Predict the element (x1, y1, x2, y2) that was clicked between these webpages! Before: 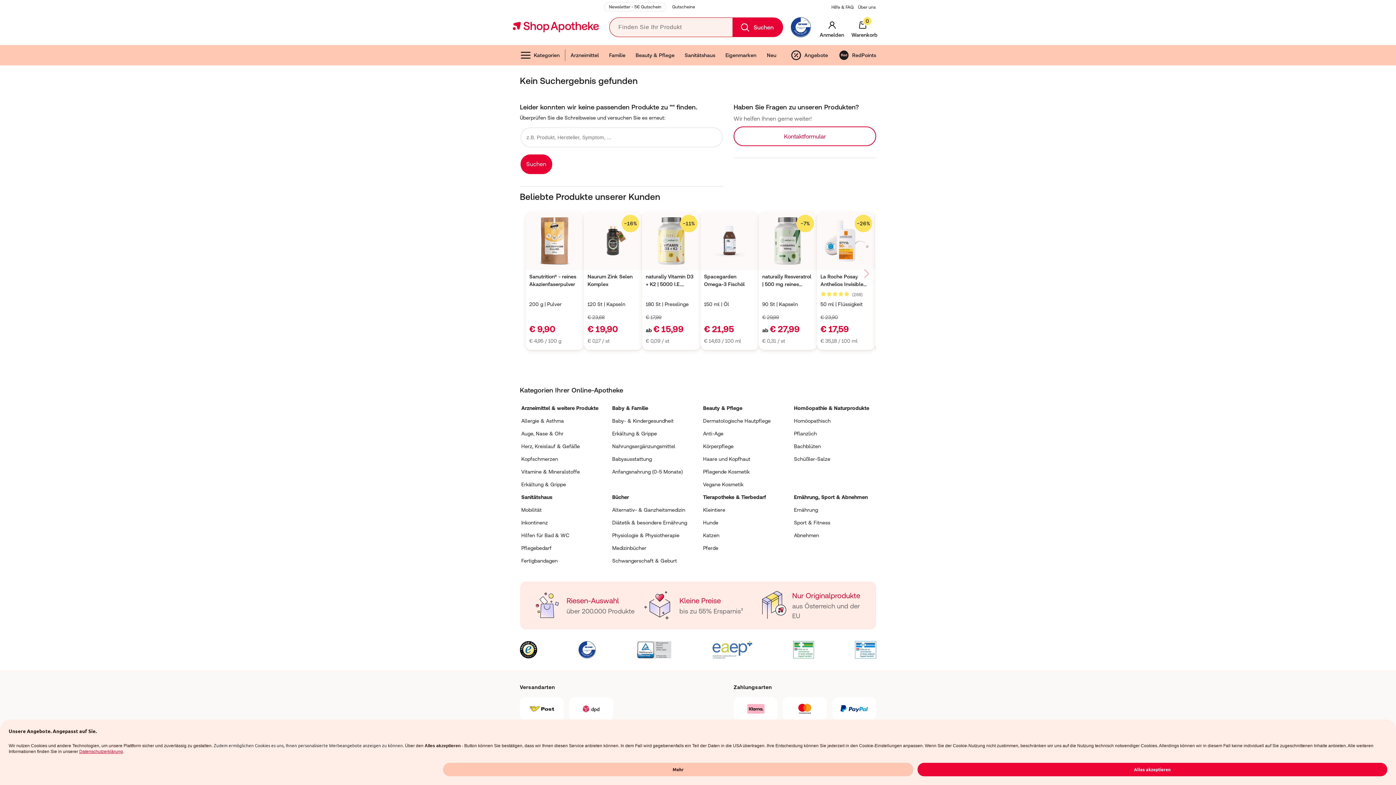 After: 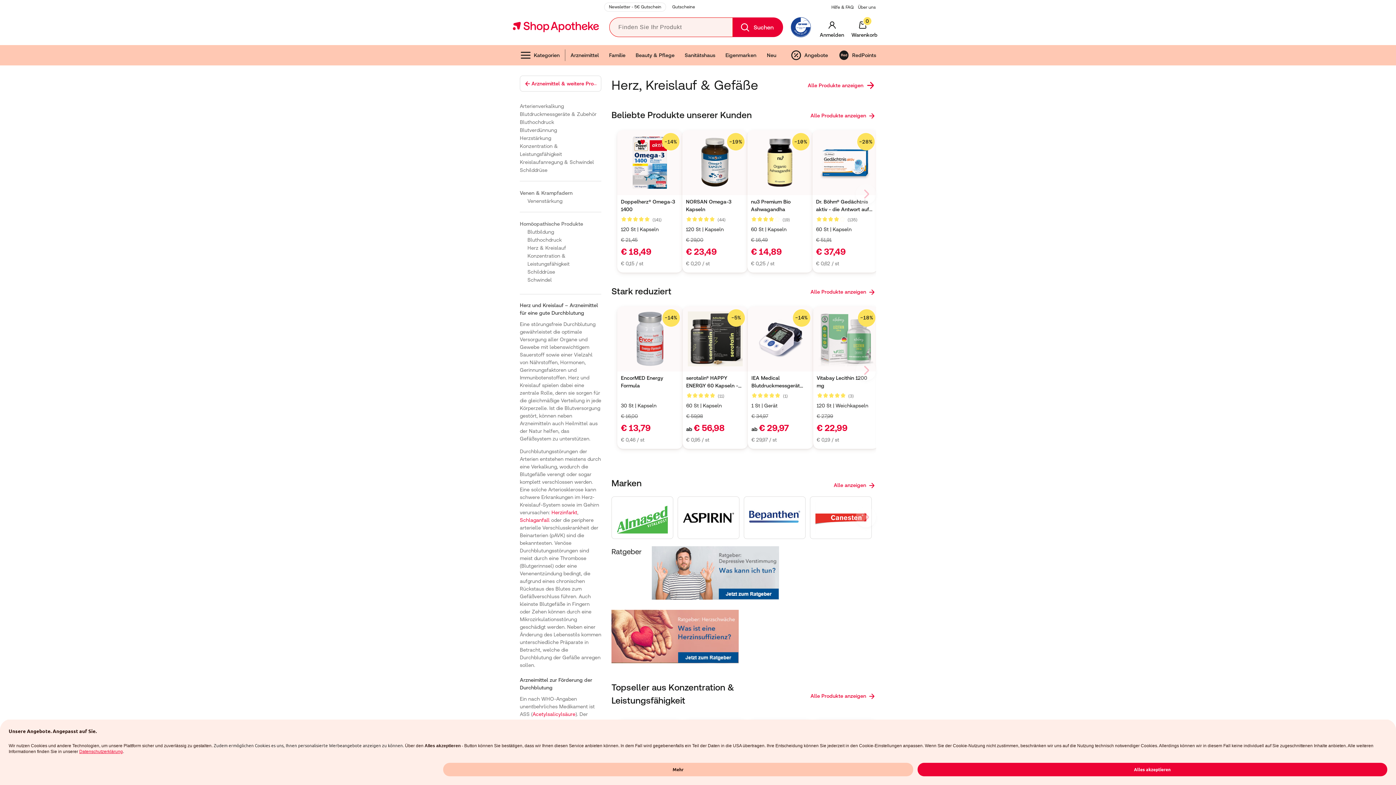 Action: label: Herz, Kreislauf & Gefäße bbox: (521, 443, 580, 449)